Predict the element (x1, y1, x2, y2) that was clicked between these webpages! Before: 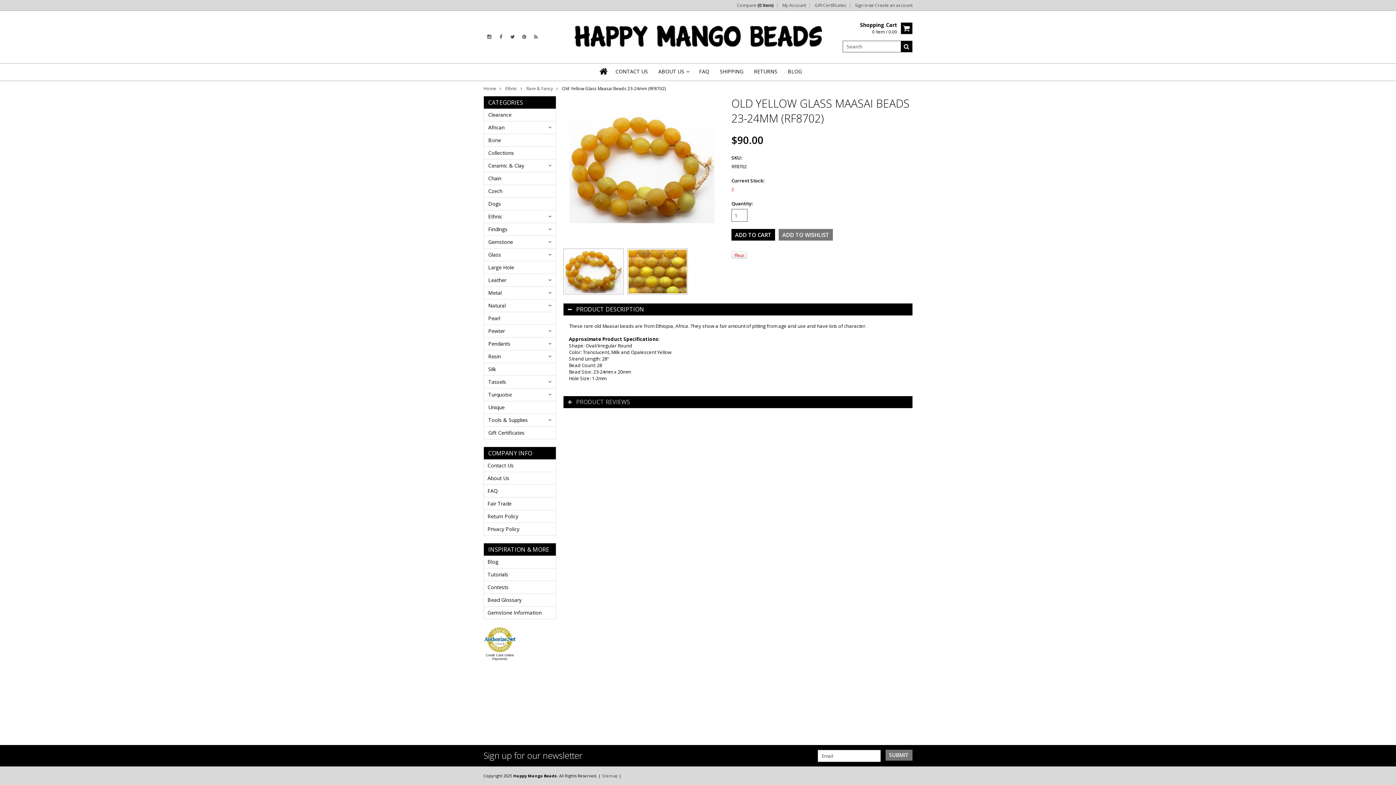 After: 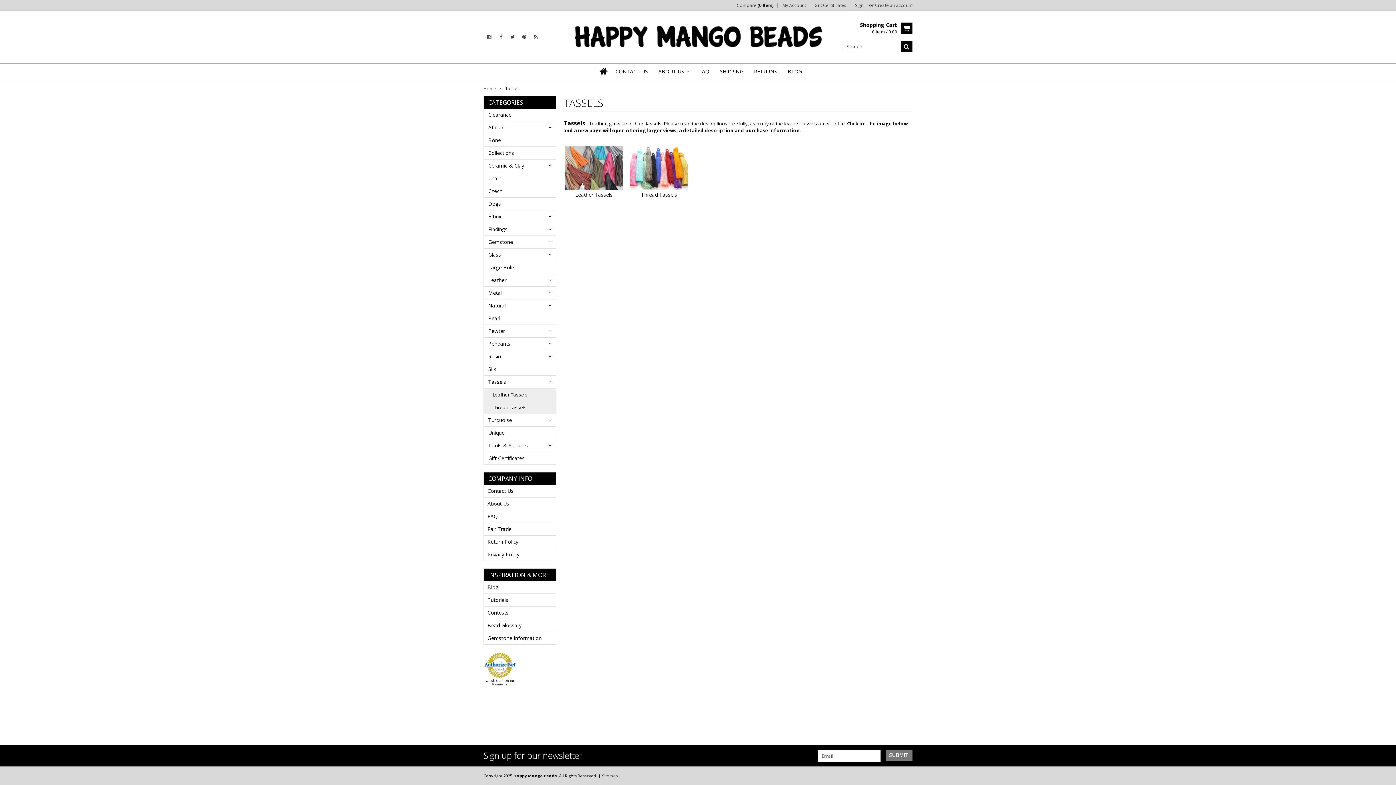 Action: label: Tassels bbox: (484, 376, 556, 388)